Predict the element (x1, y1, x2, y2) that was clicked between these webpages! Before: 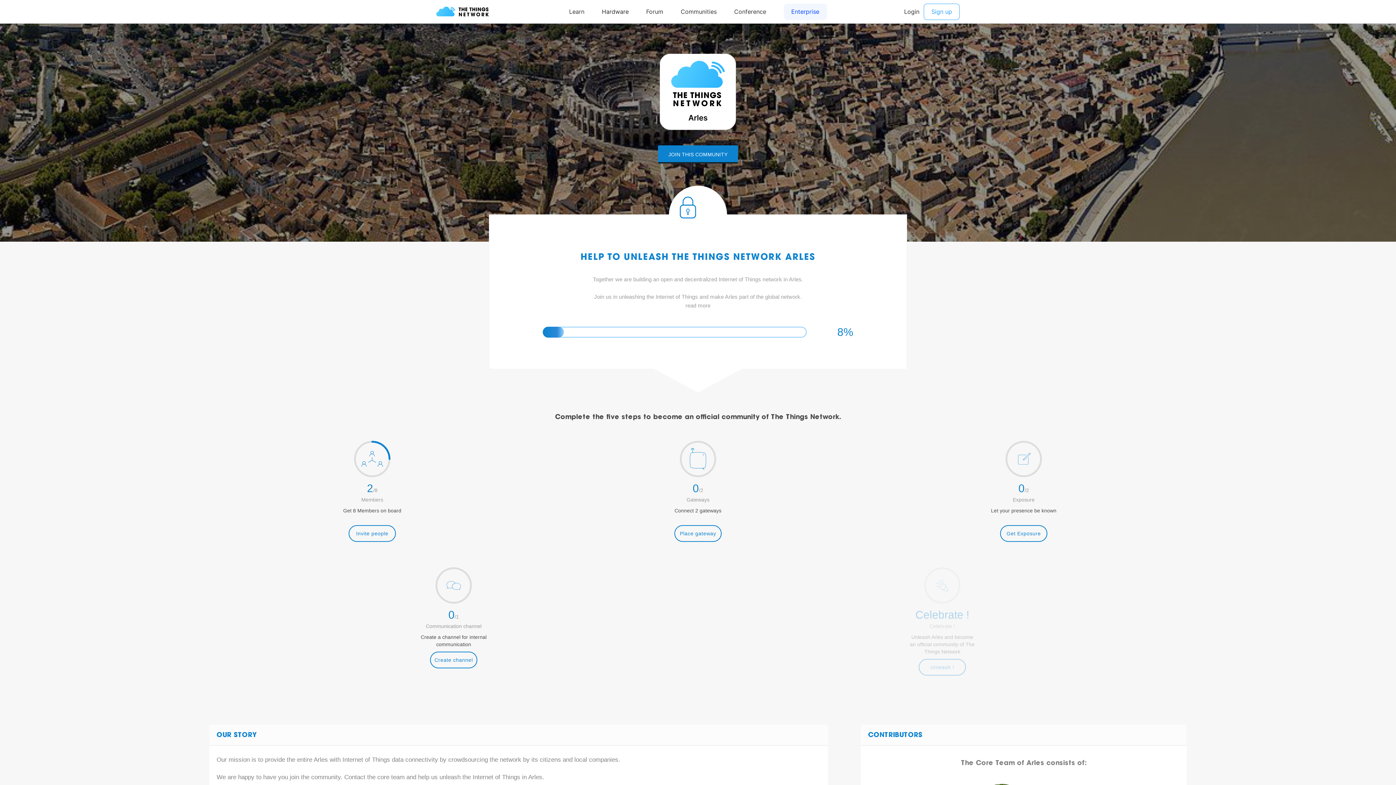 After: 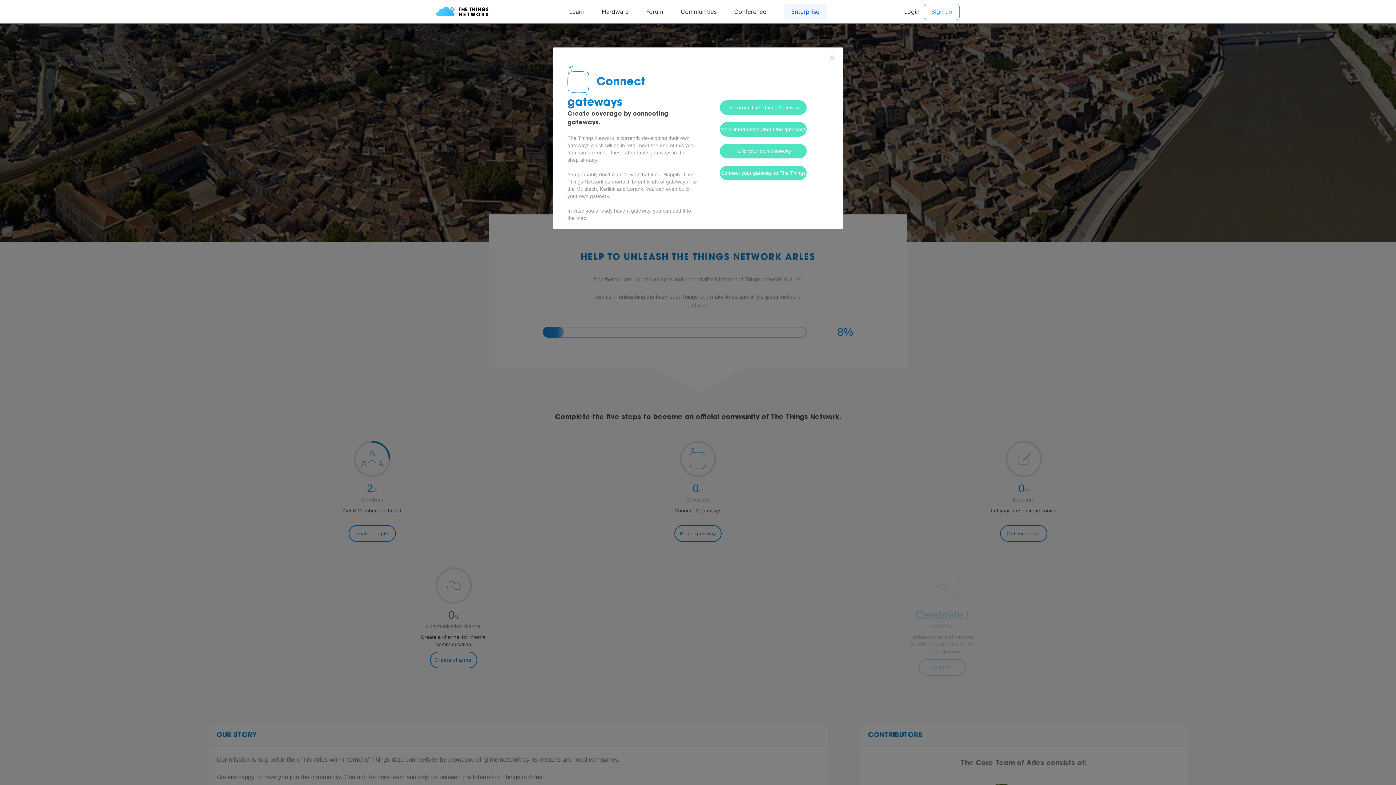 Action: label: Place gateway bbox: (674, 525, 721, 542)